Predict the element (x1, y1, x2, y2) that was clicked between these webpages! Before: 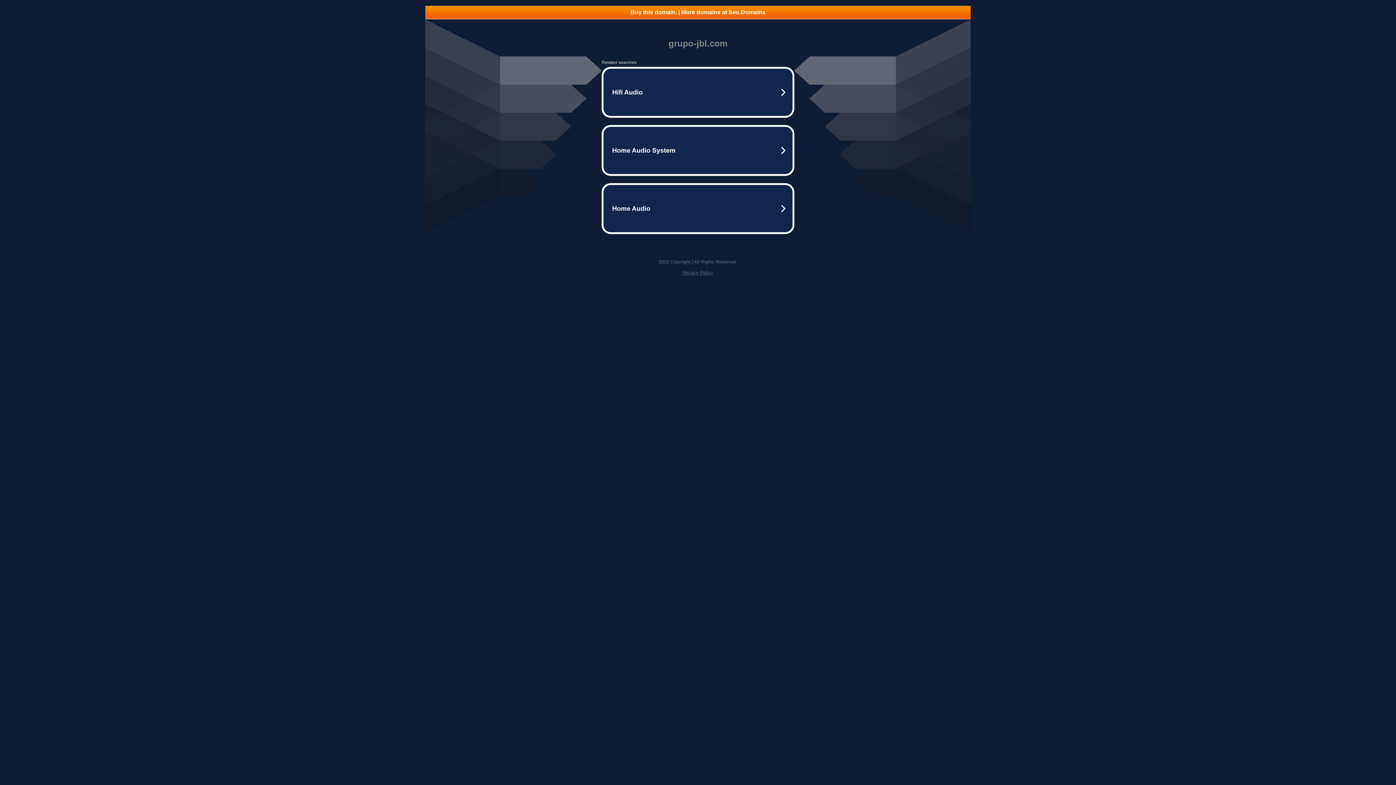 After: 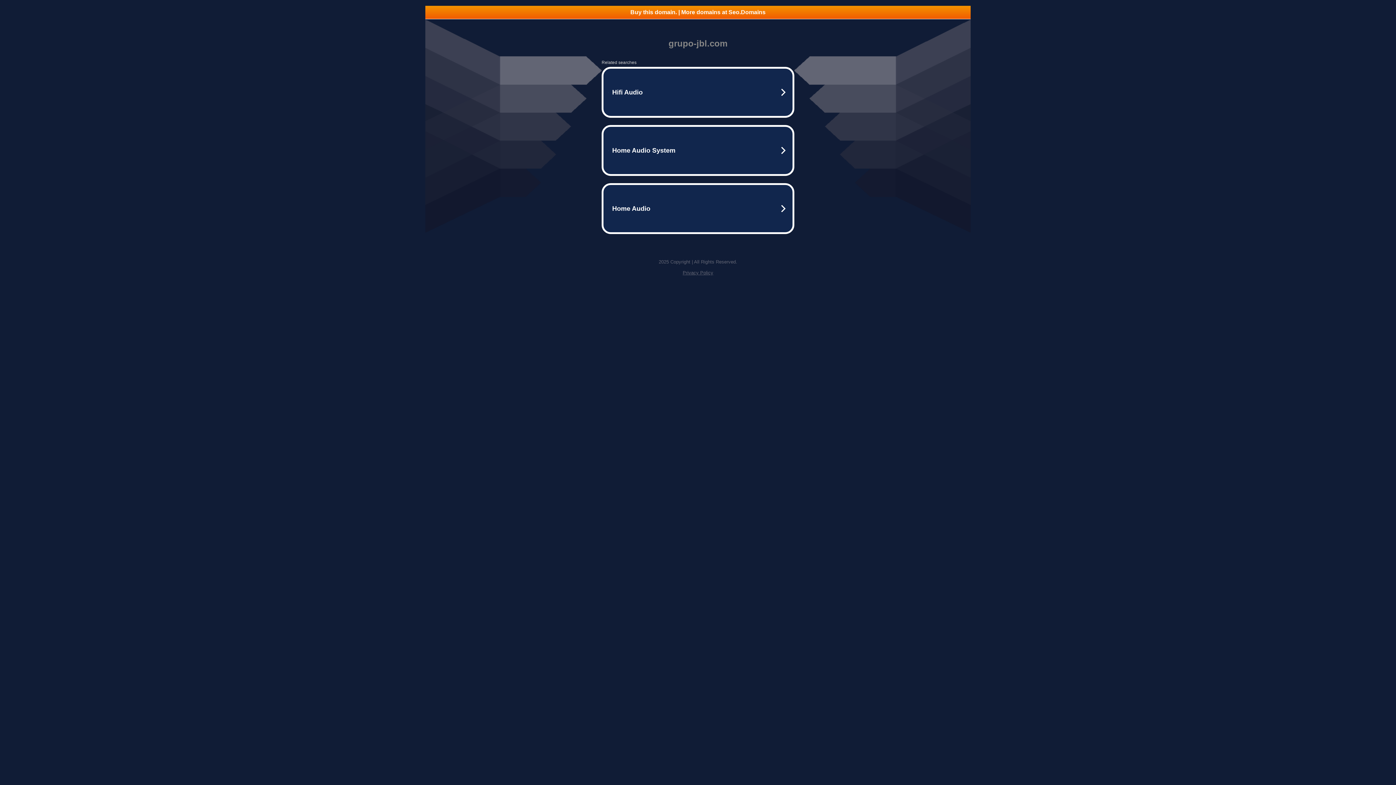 Action: label: Buy this domain. | More domains at Seo.Domains bbox: (425, 5, 970, 18)